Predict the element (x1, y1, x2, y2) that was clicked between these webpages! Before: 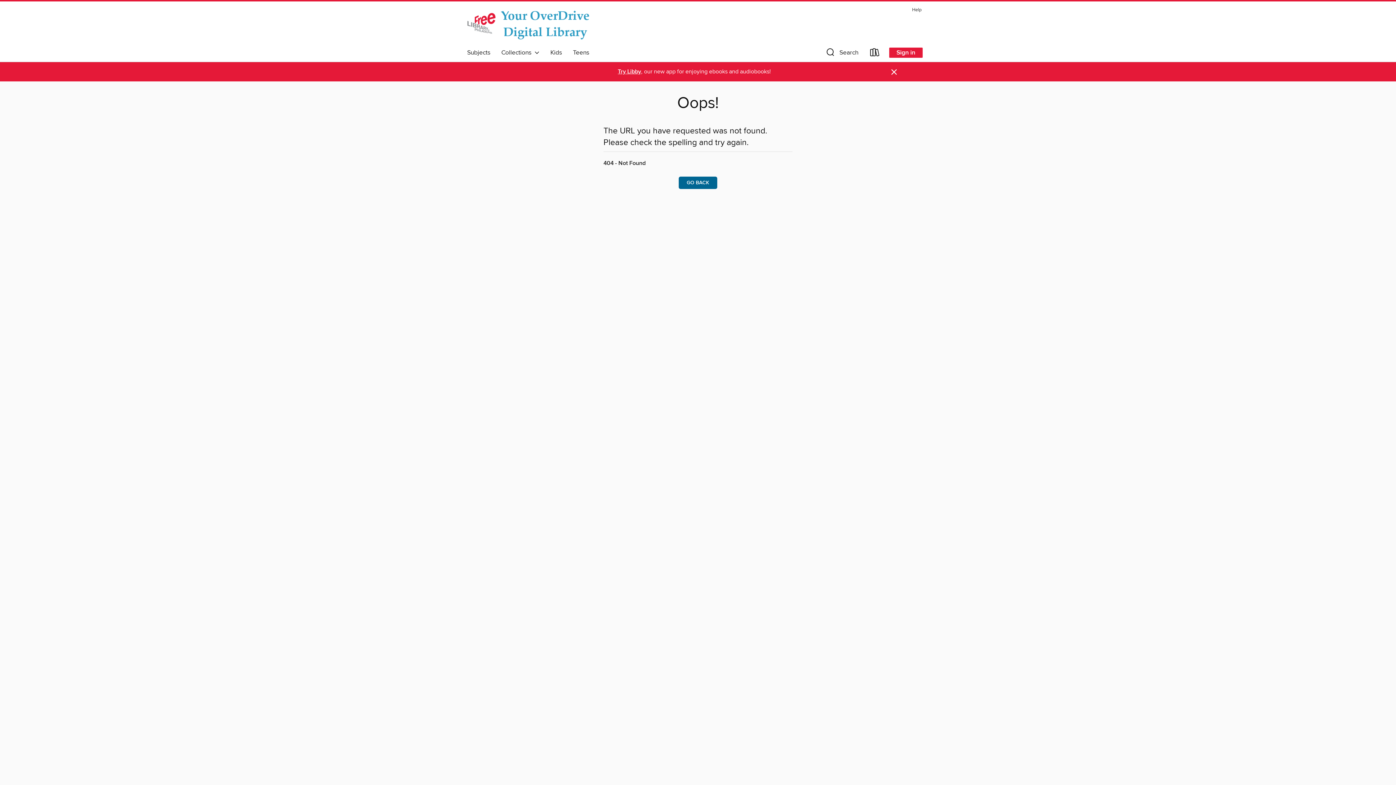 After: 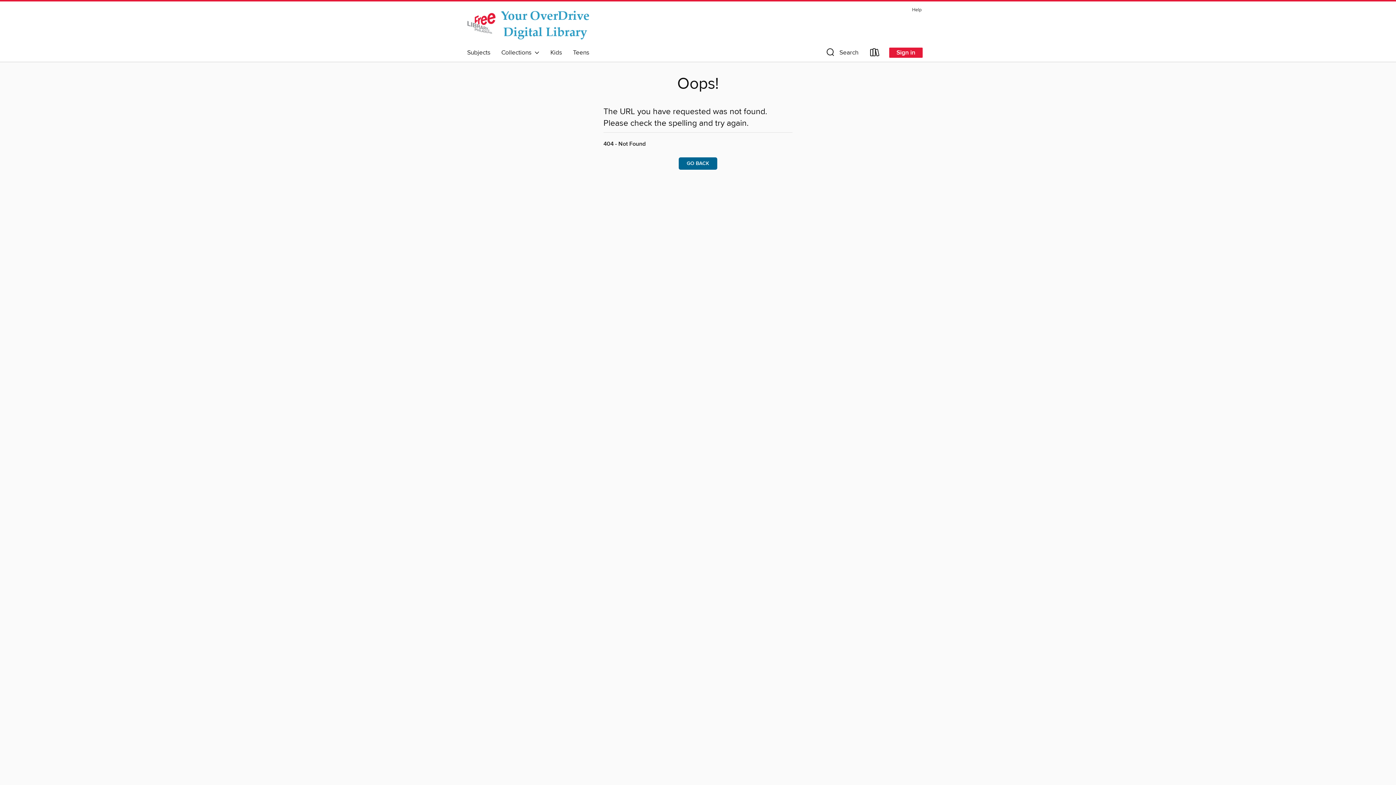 Action: bbox: (890, 67, 898, 76) label: Dismiss alert